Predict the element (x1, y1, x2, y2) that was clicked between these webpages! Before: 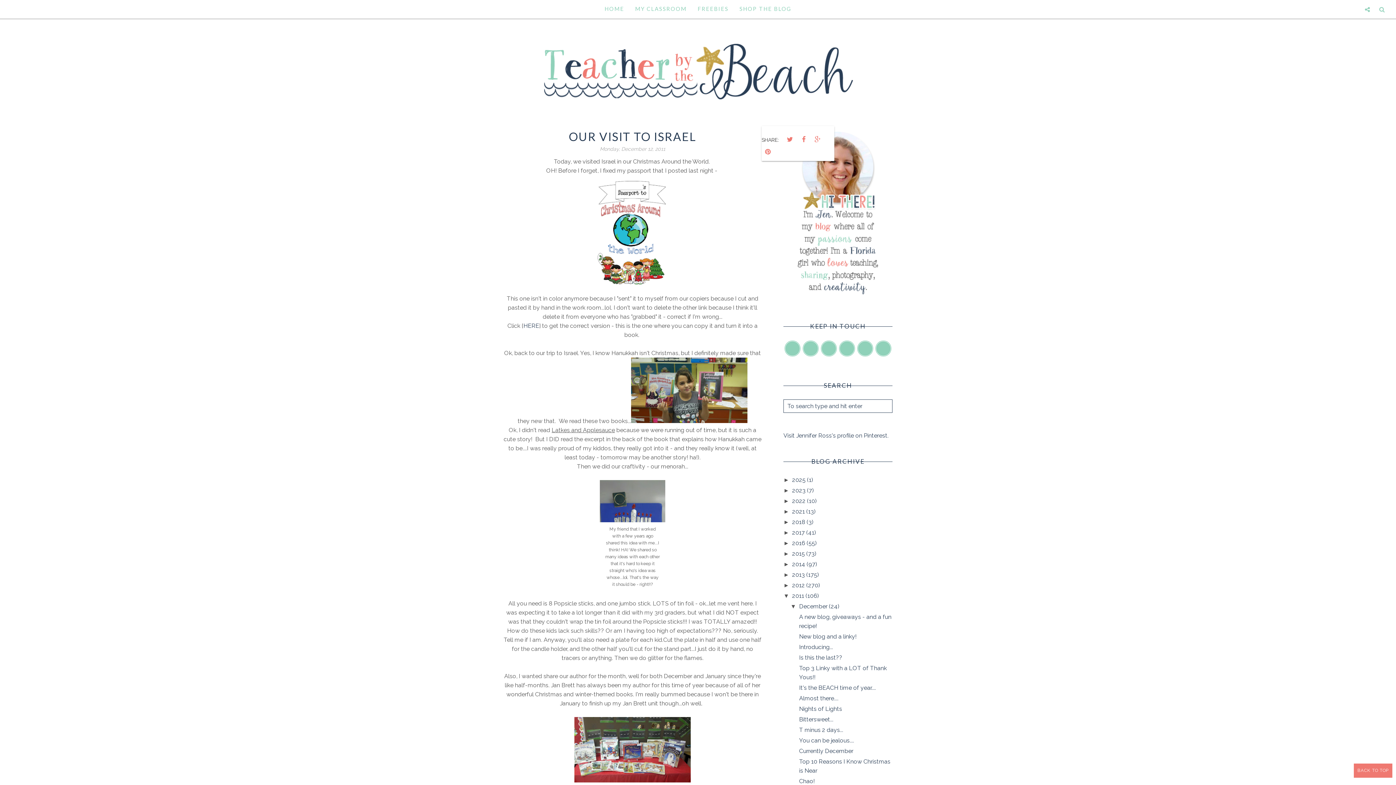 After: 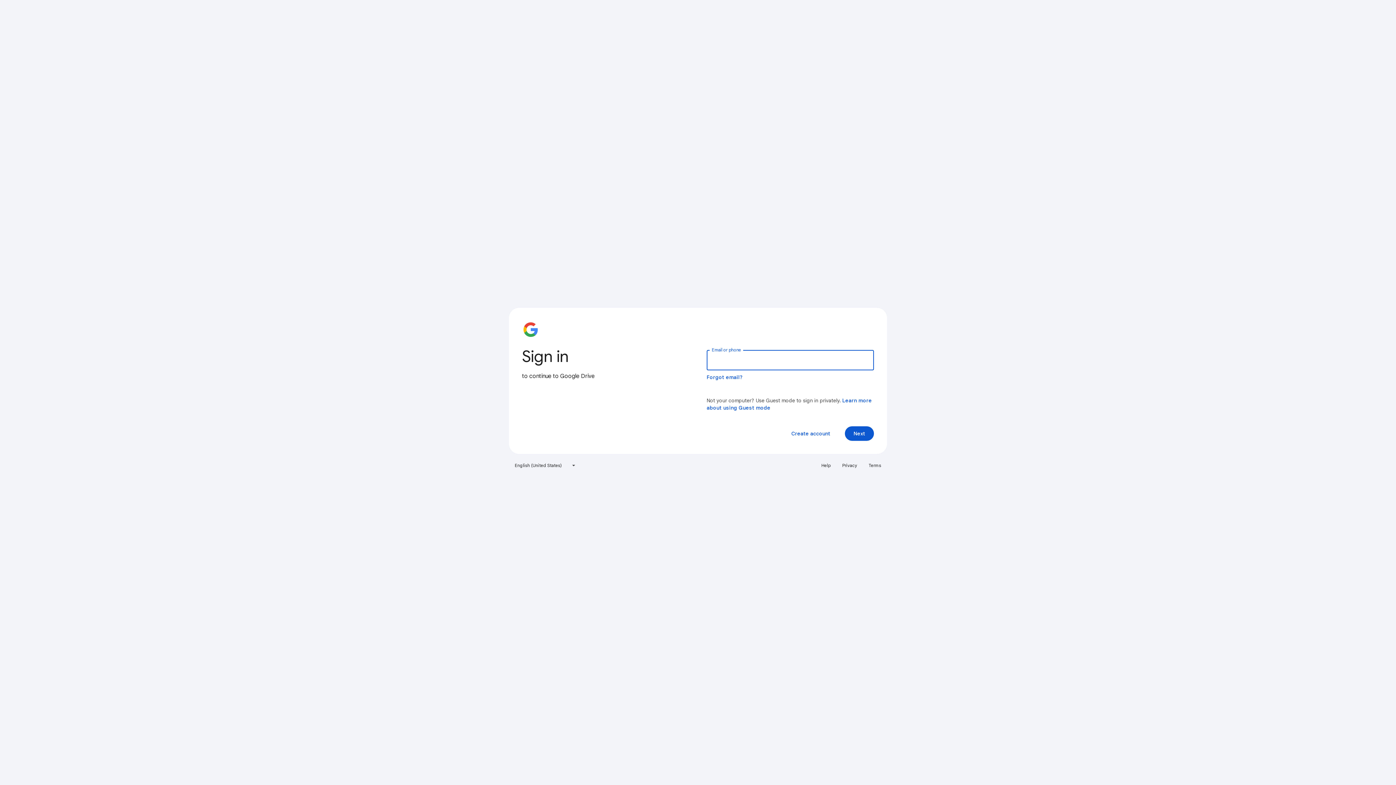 Action: label: HERE bbox: (523, 322, 539, 329)